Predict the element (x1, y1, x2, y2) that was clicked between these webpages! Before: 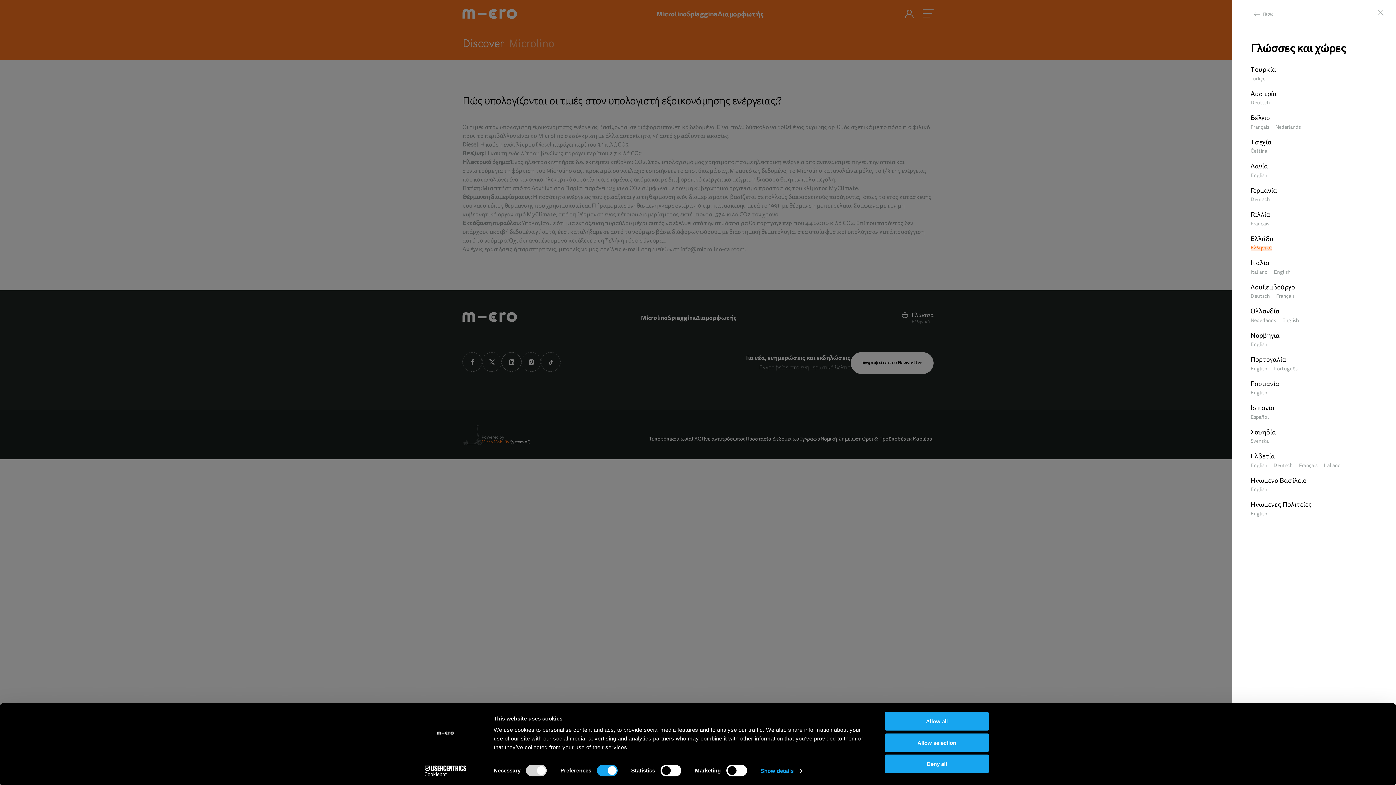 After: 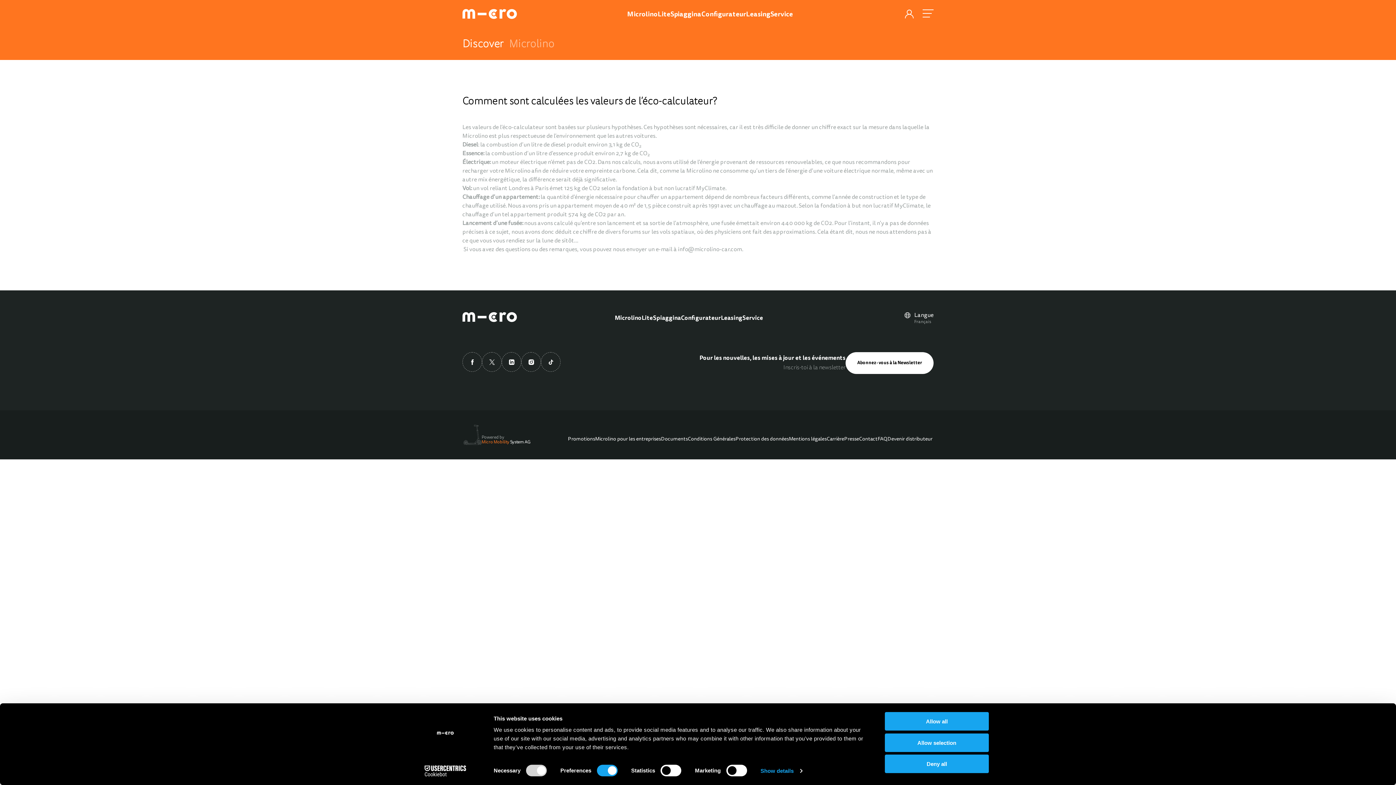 Action: label: Français  bbox: (1333, 463, 1353, 468)